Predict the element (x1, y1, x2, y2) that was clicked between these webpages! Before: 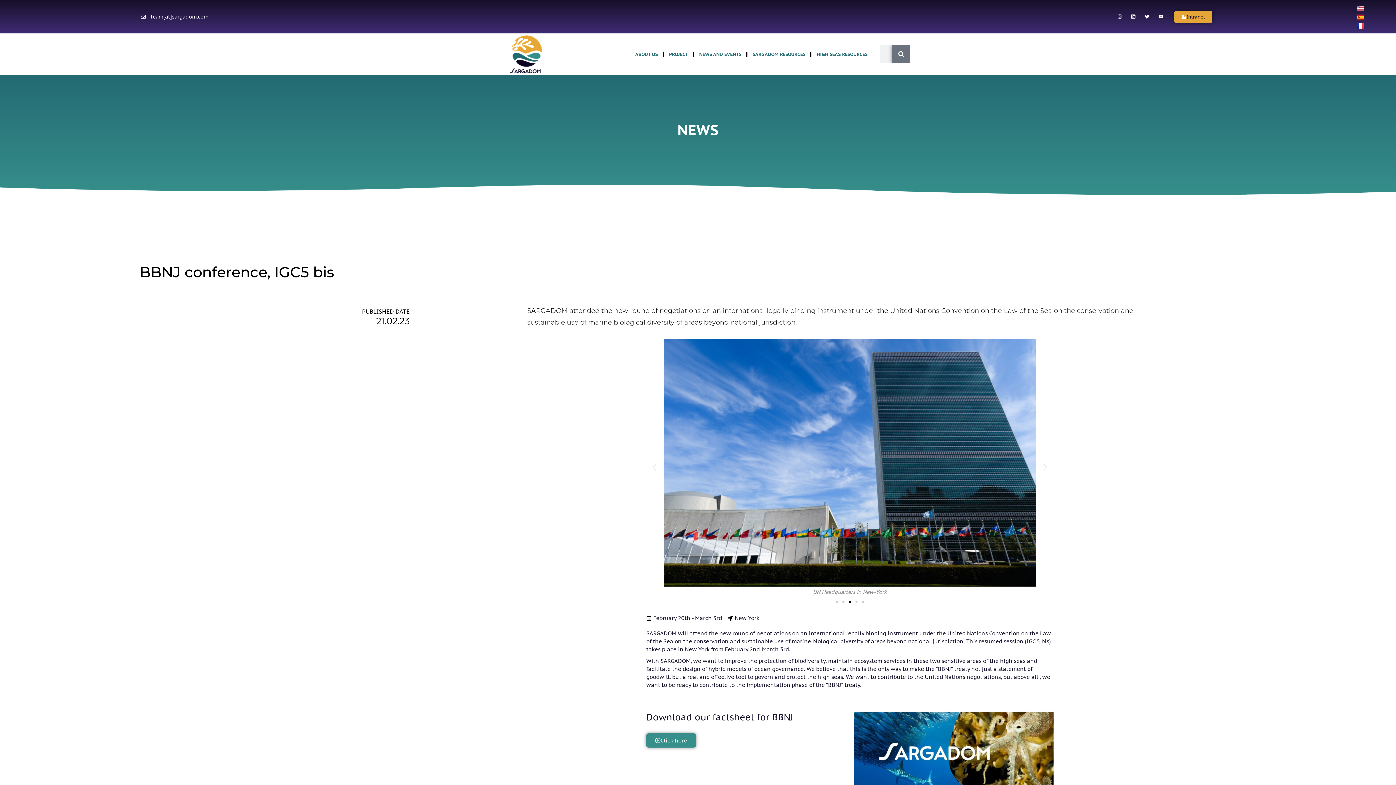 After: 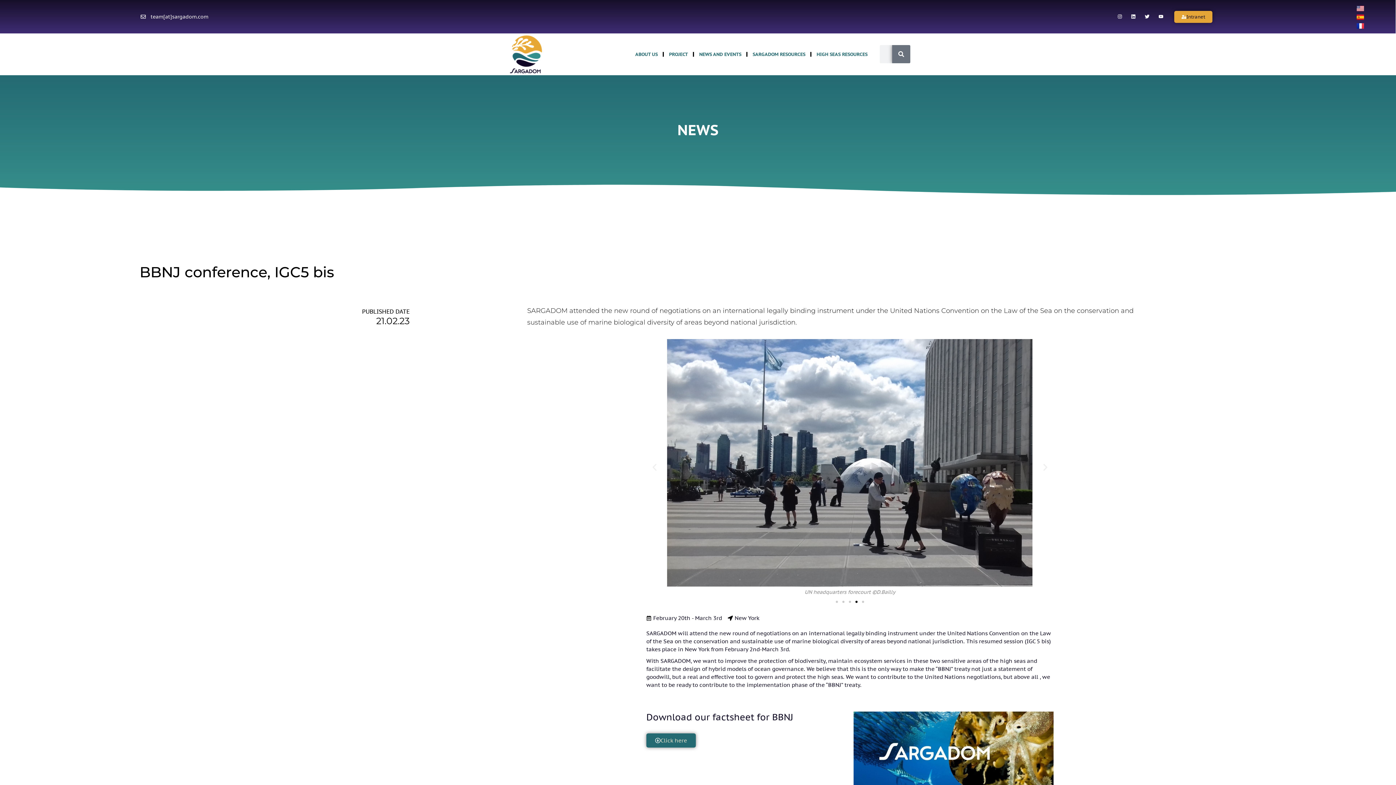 Action: label: Click here bbox: (646, 733, 695, 747)